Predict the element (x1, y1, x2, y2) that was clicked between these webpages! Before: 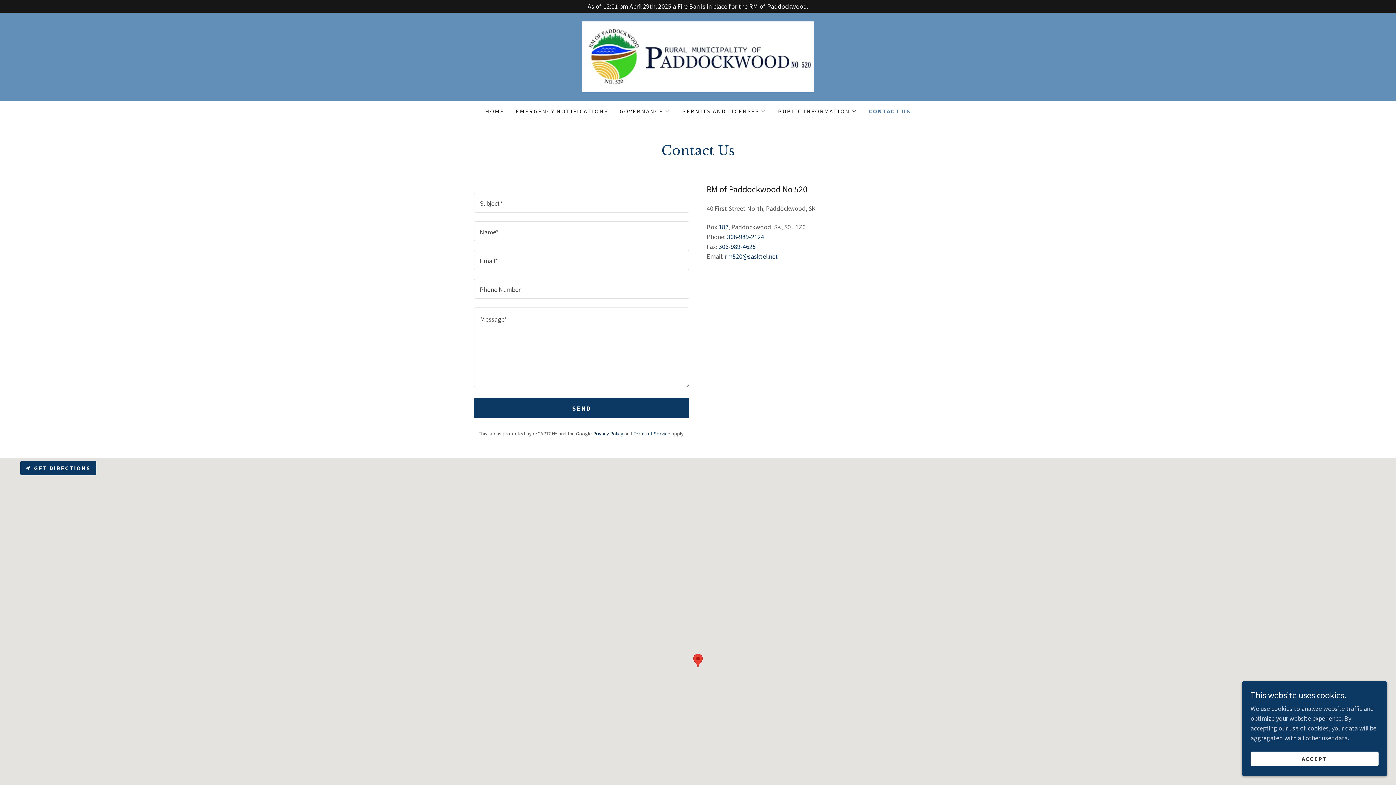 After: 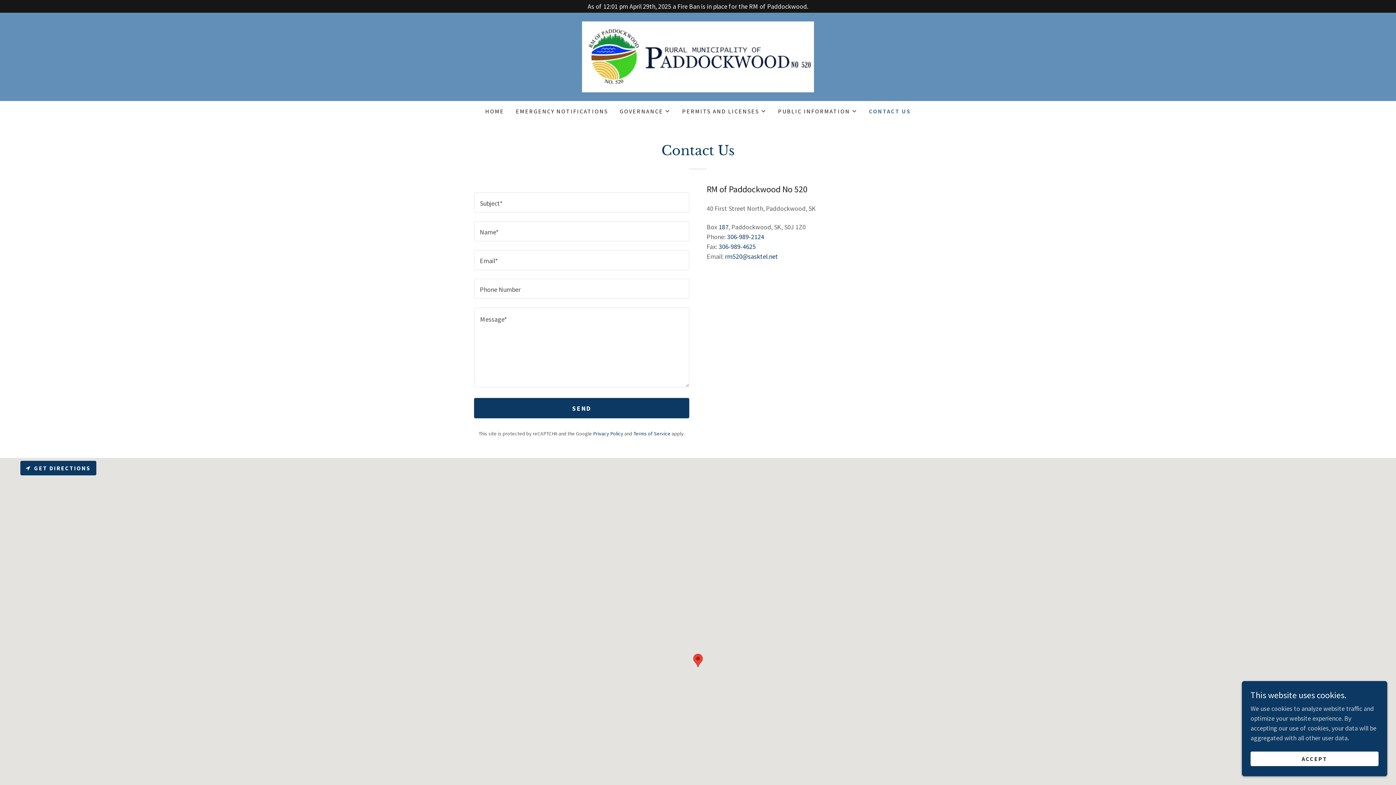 Action: bbox: (633, 430, 670, 437) label: Terms of Service